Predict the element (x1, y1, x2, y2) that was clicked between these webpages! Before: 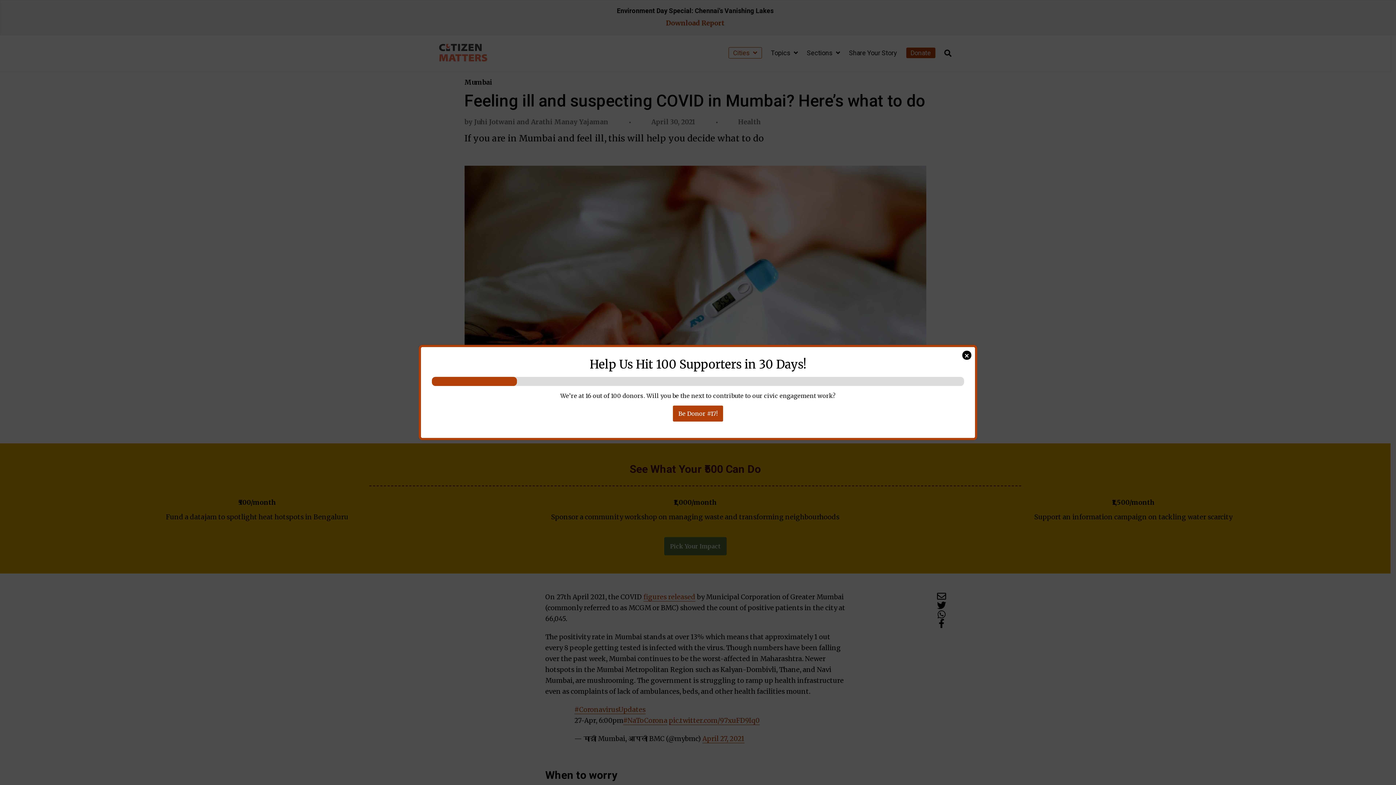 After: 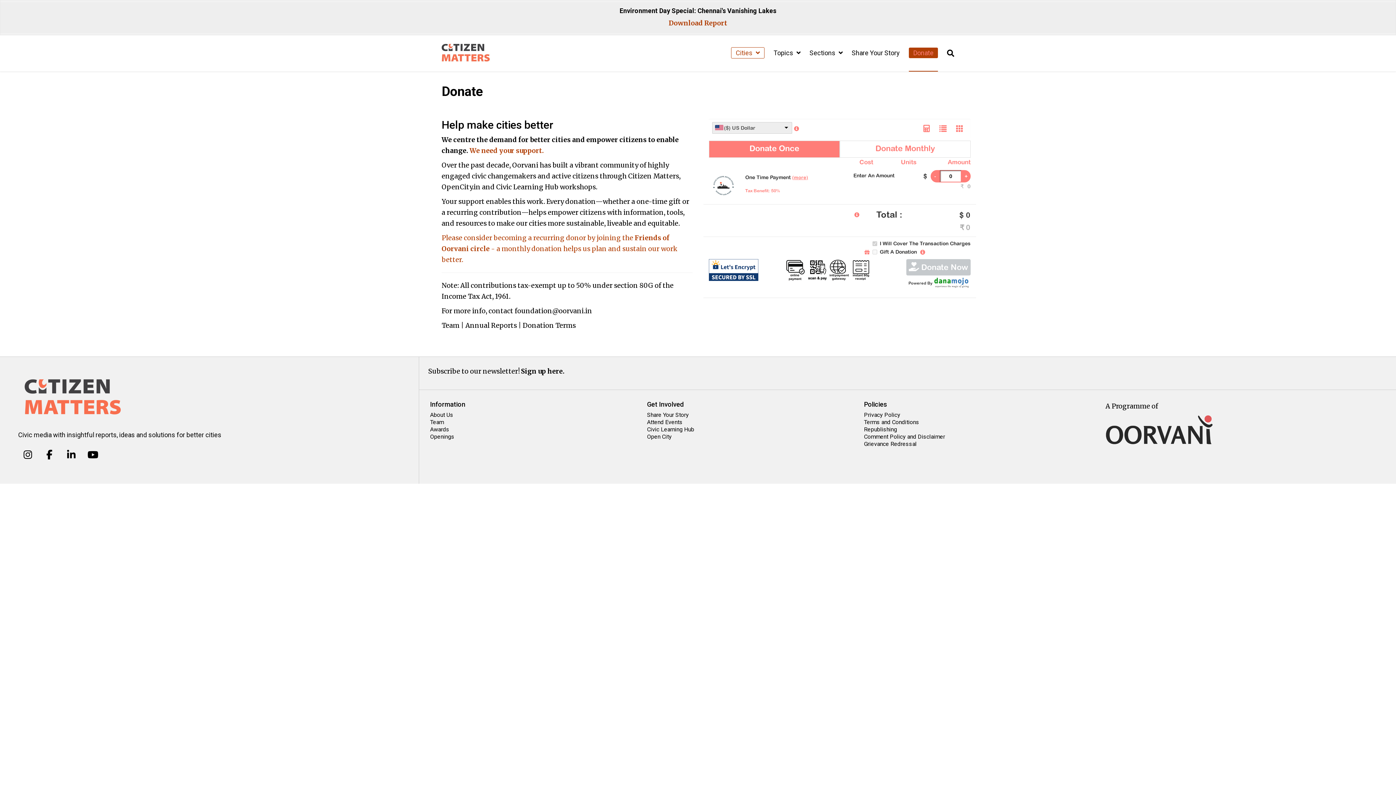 Action: bbox: (673, 405, 723, 421) label: Be Donor #17!